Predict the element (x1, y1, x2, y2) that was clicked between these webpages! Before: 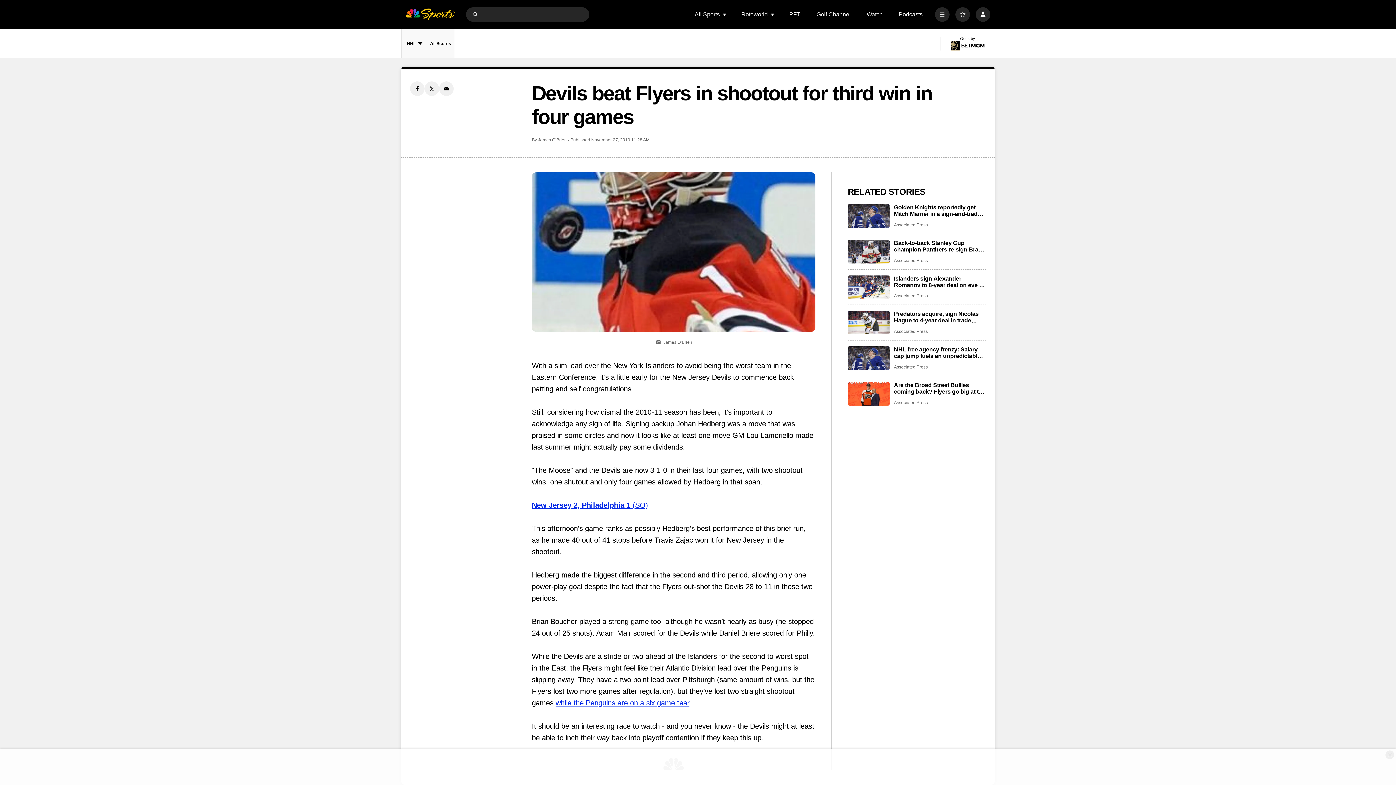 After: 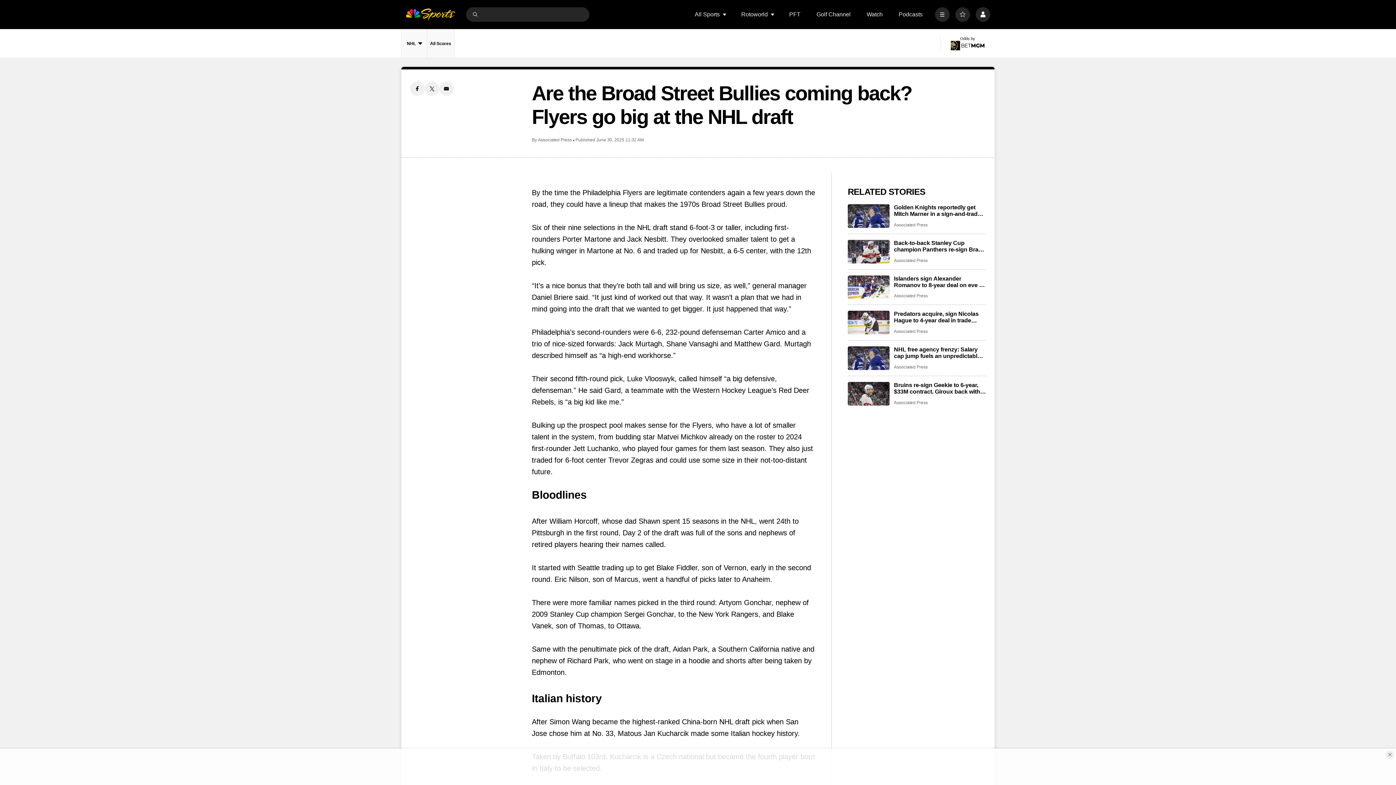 Action: label: Are the Broad Street Bullies coming back? Flyers go big at the NHL draft bbox: (894, 382, 986, 395)